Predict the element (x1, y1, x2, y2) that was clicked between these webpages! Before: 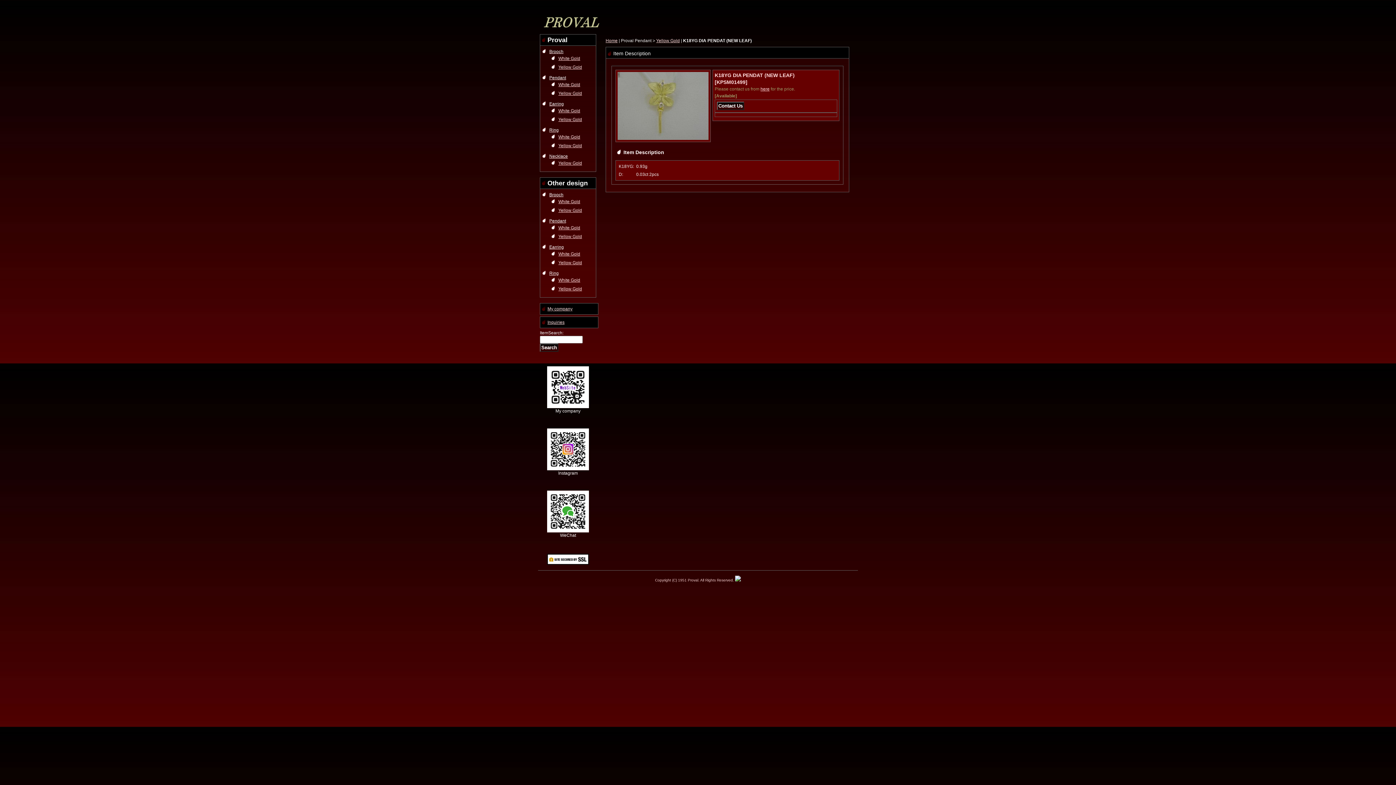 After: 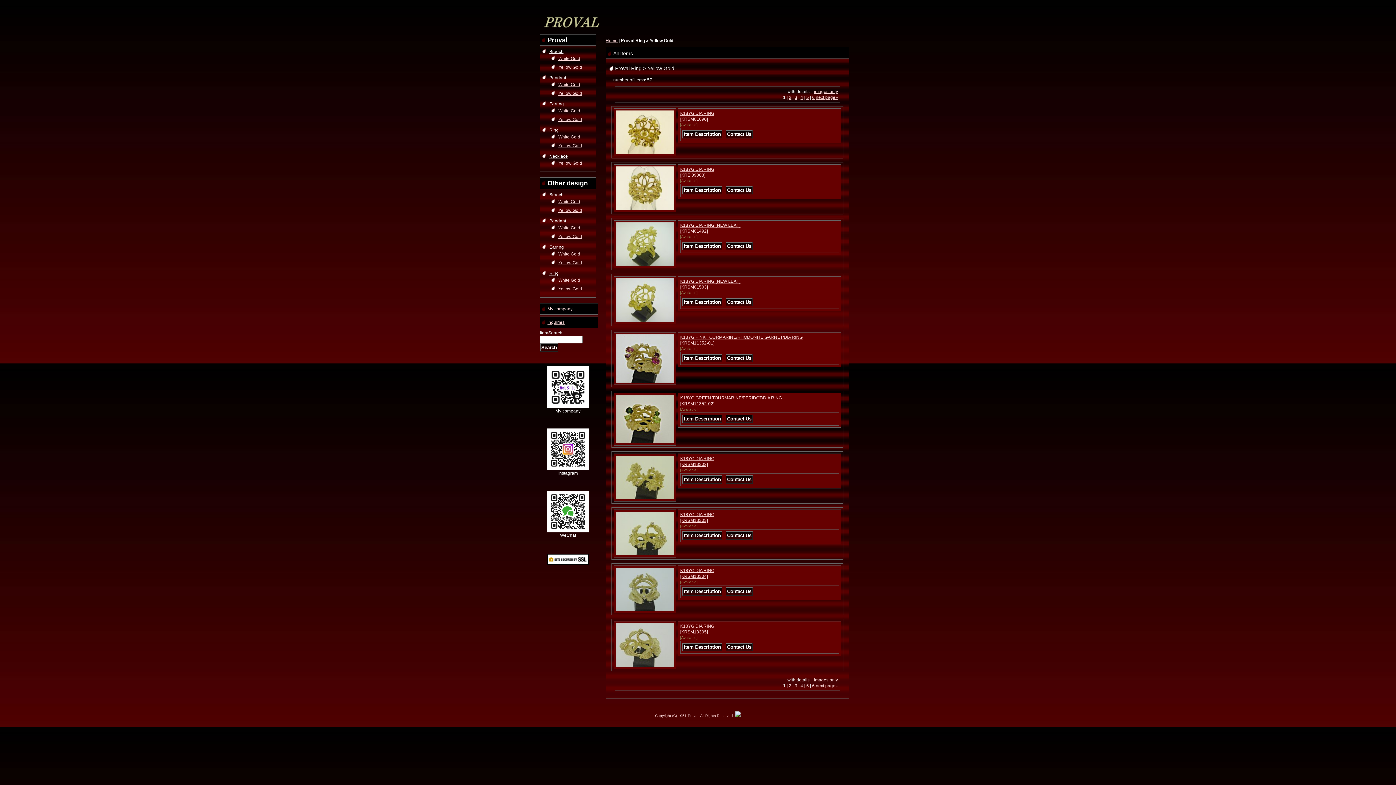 Action: label: Yellow Gold bbox: (558, 143, 582, 148)